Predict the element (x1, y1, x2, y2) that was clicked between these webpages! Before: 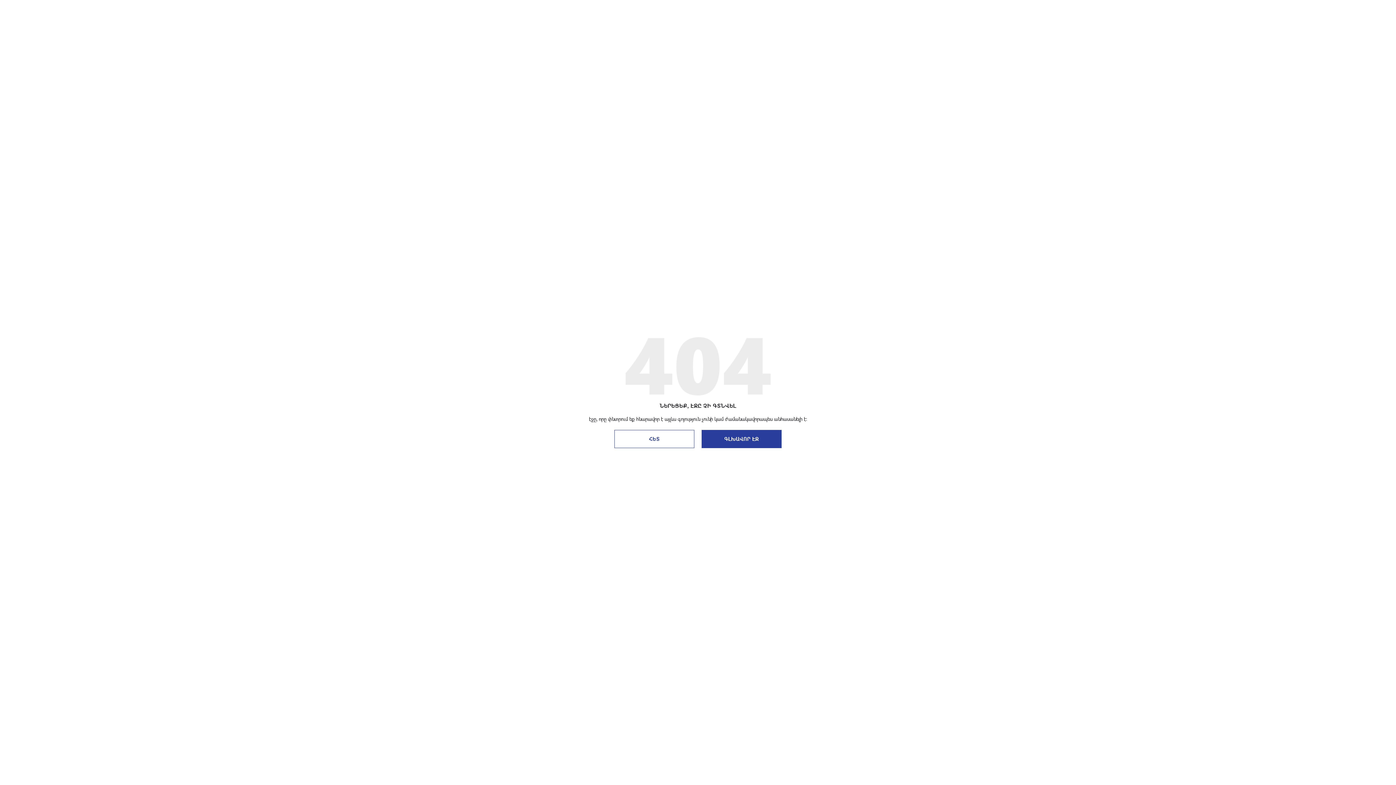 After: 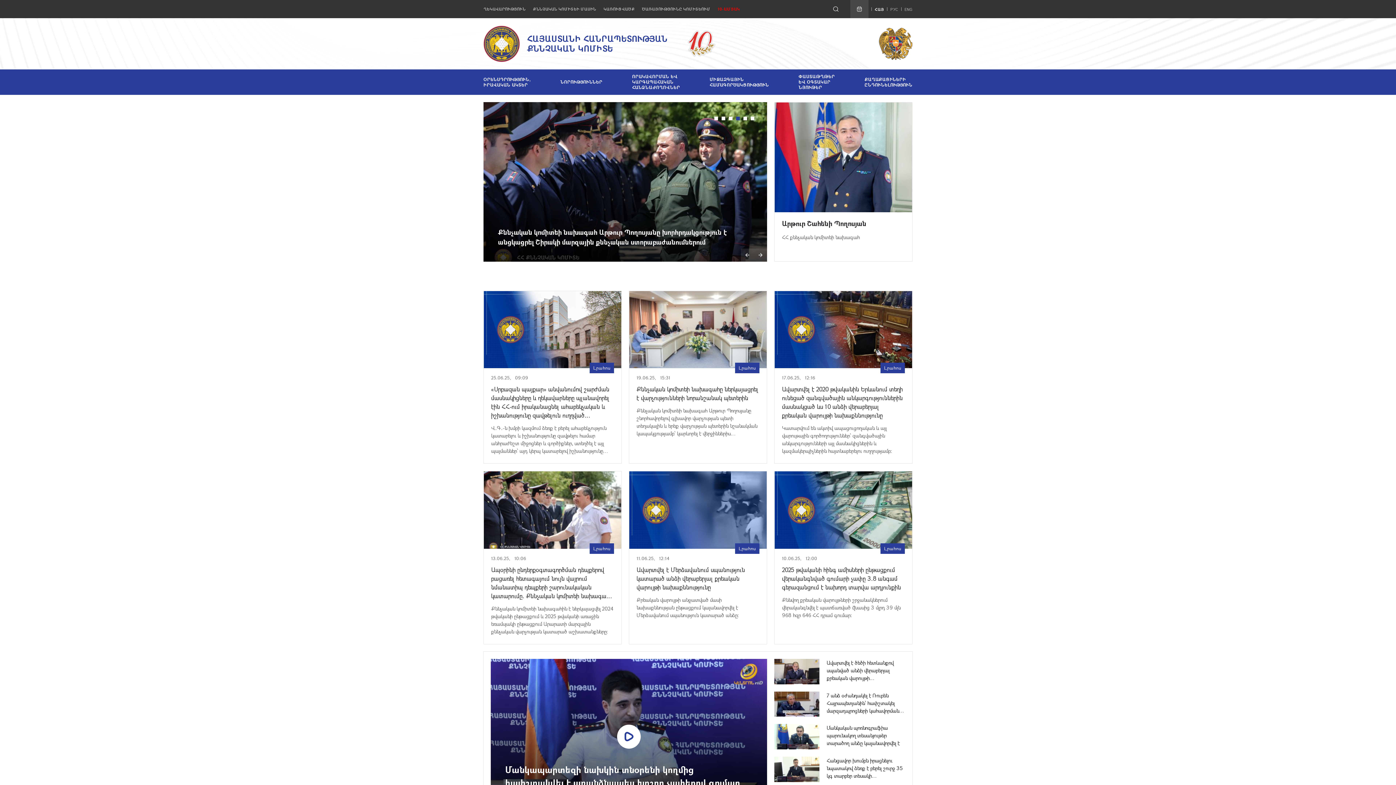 Action: label: ՀԵՏ bbox: (614, 430, 694, 448)